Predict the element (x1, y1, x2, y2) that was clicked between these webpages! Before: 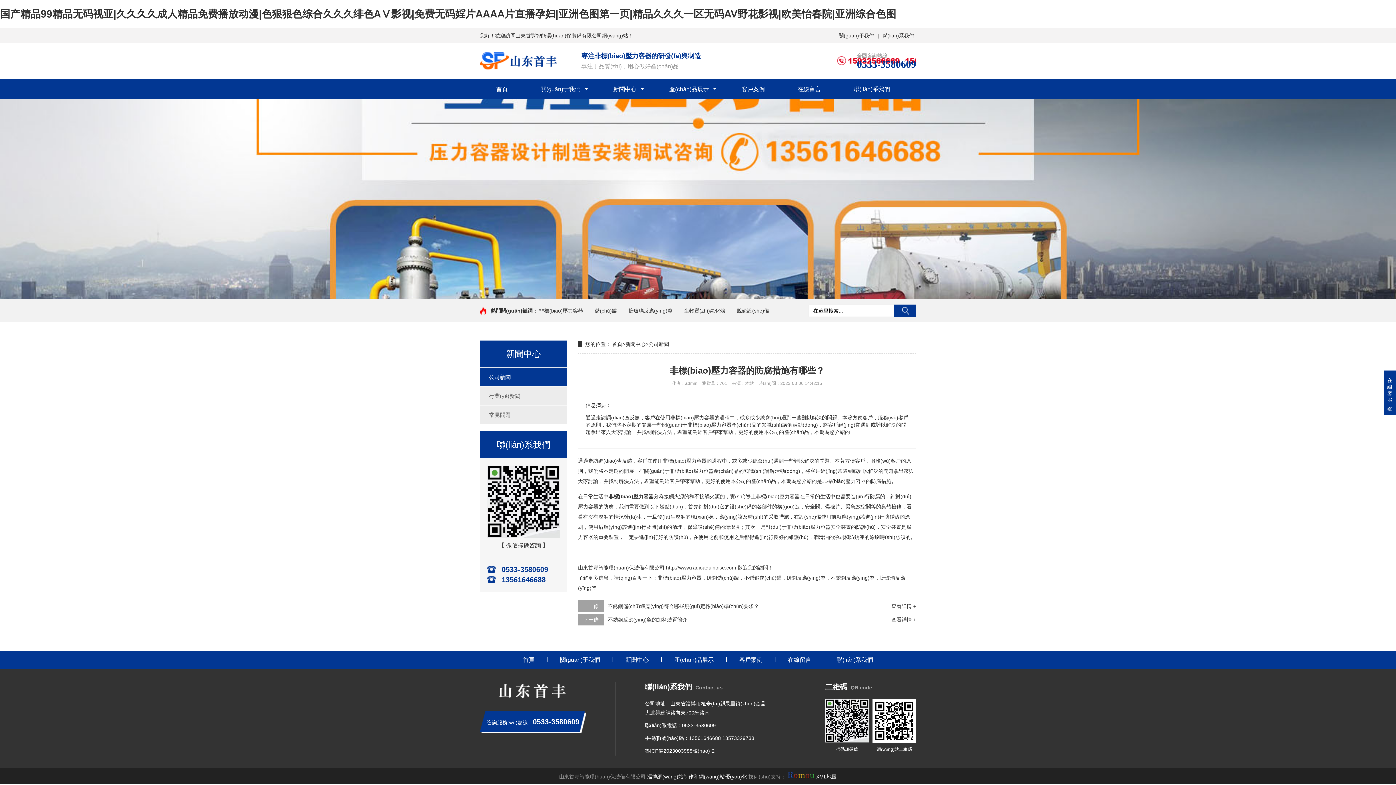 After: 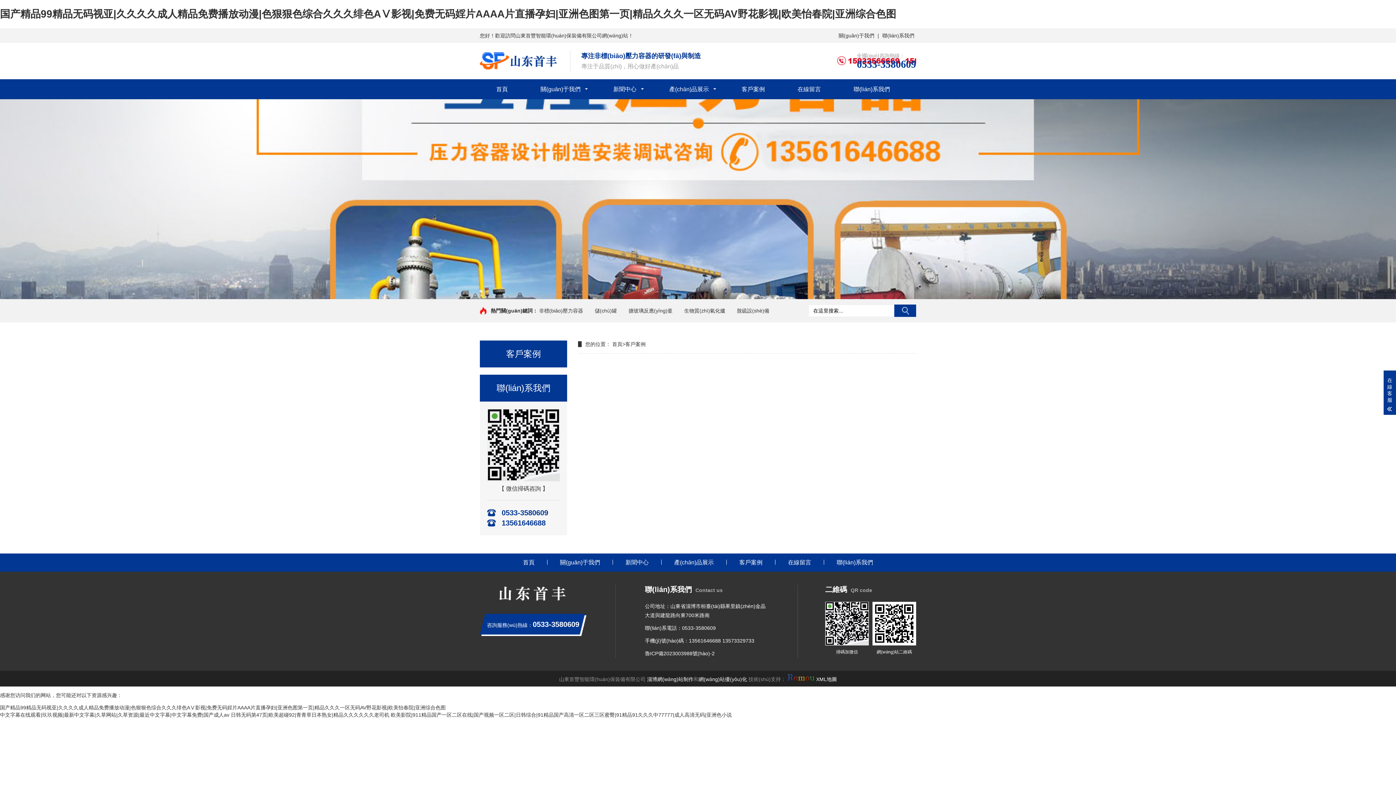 Action: label: 客戶案例 bbox: (726, 651, 775, 669)